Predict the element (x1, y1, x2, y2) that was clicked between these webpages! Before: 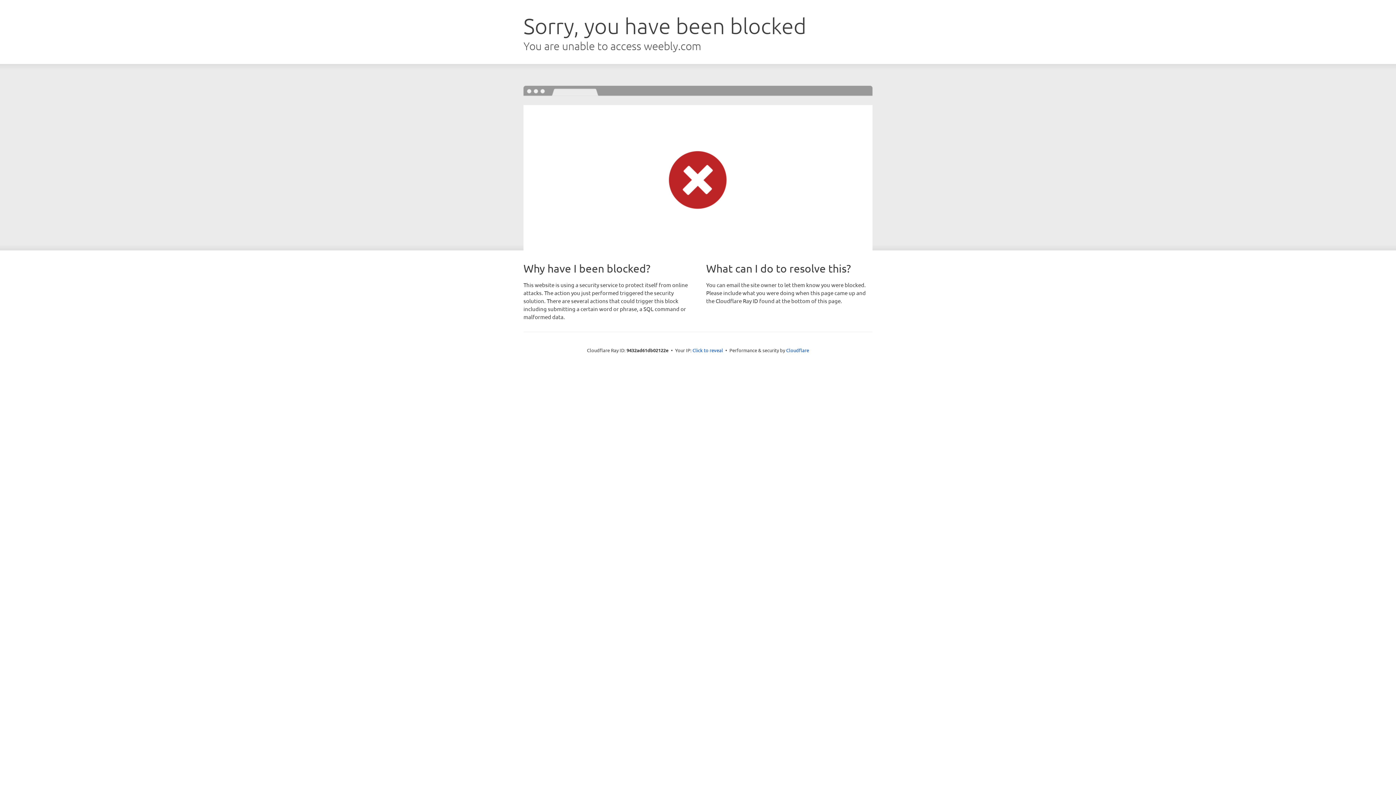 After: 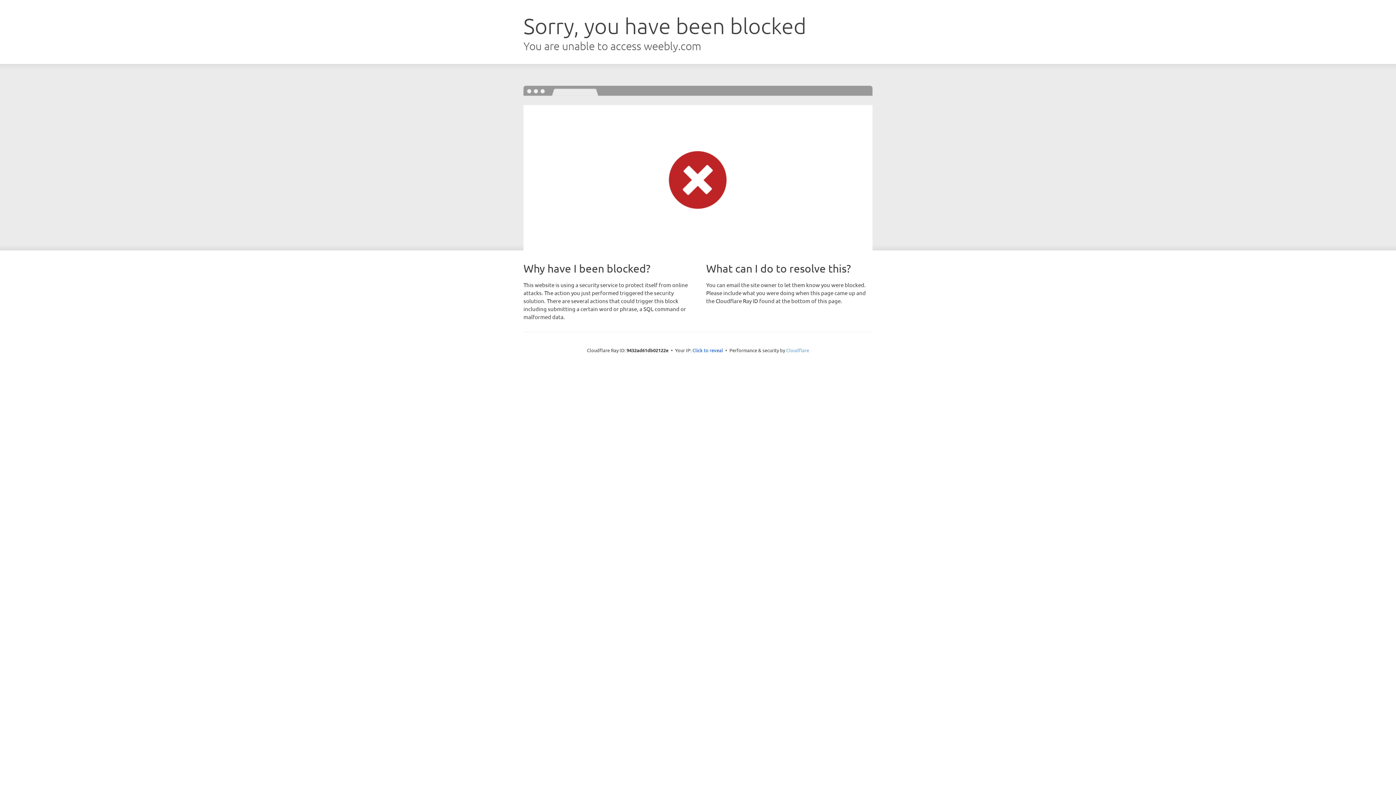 Action: label: Cloudflare bbox: (786, 347, 809, 353)